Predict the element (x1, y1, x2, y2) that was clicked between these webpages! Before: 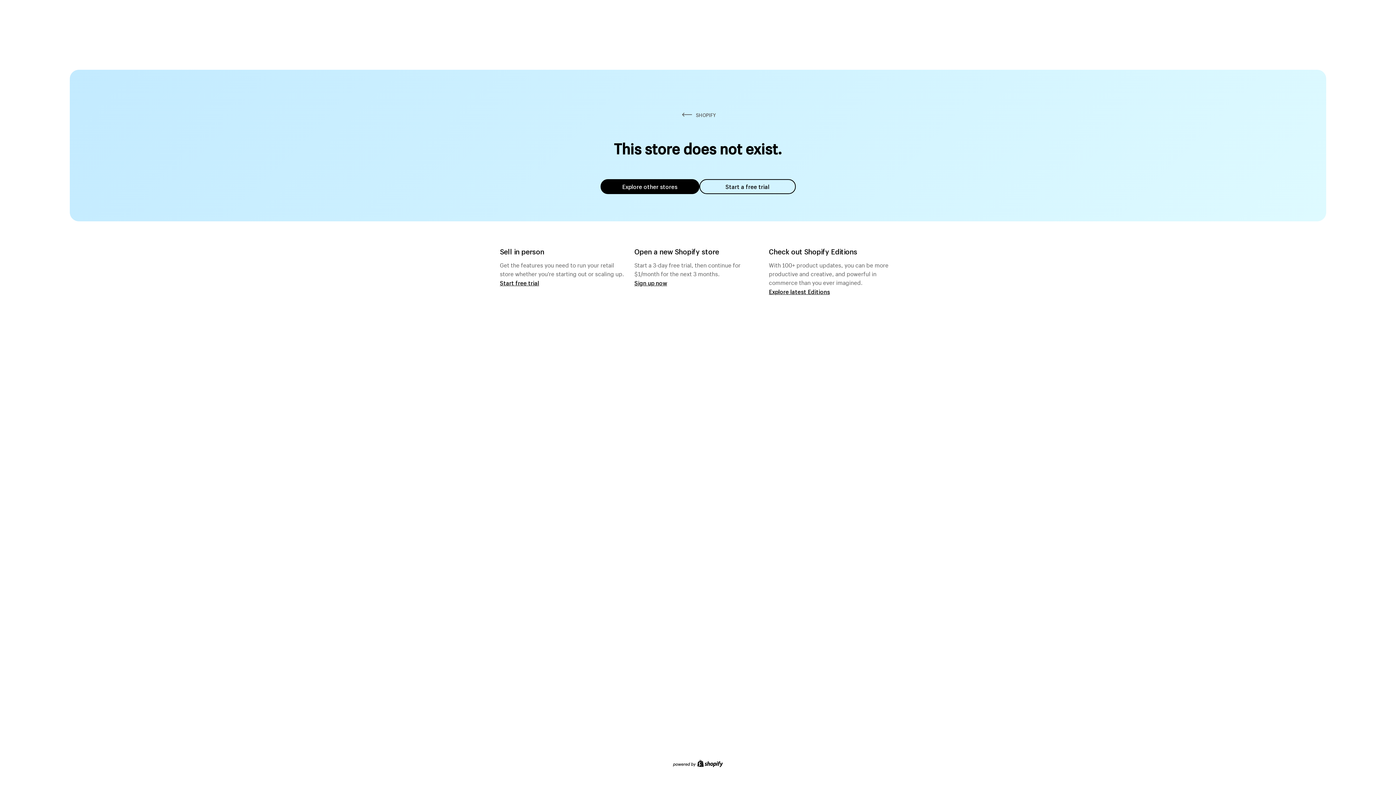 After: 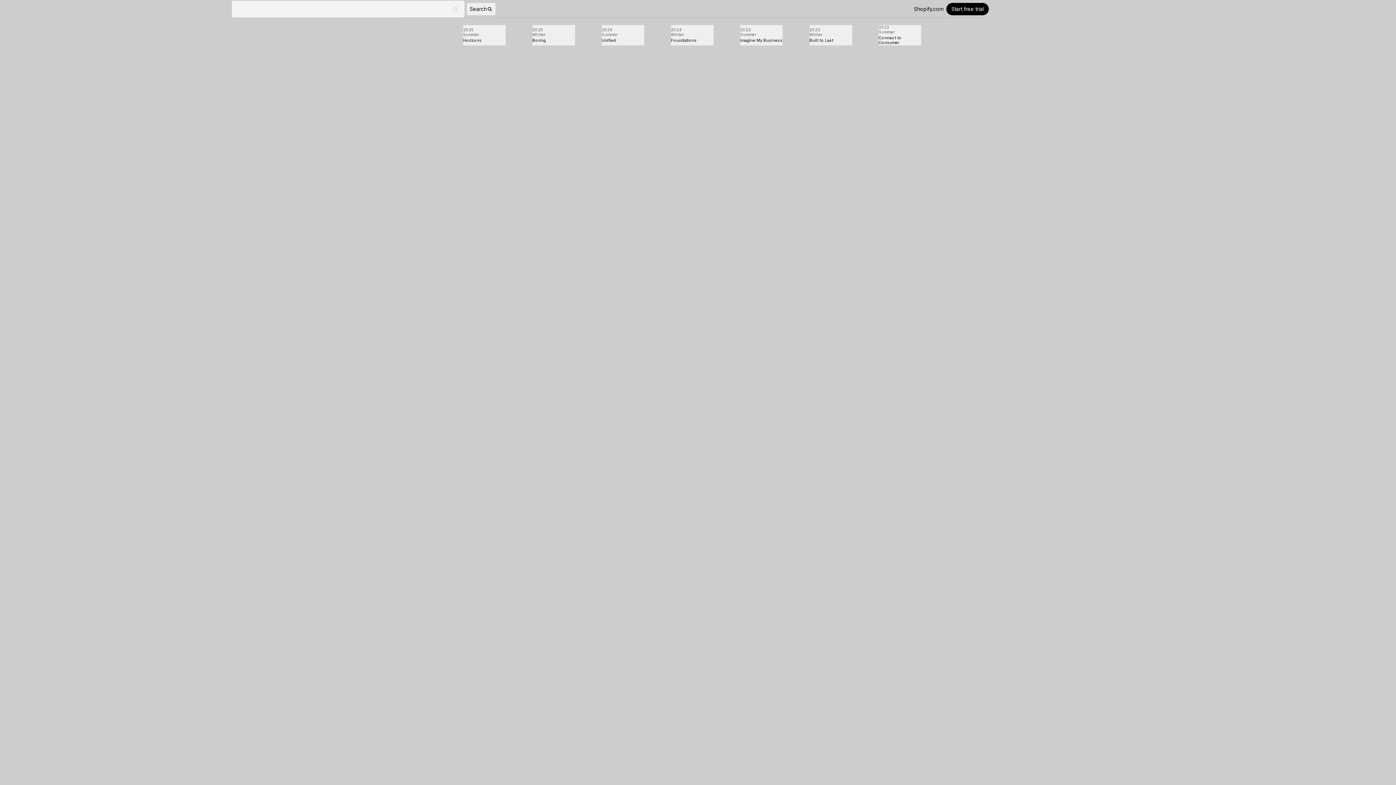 Action: label: Explore latest Editions bbox: (769, 287, 830, 295)